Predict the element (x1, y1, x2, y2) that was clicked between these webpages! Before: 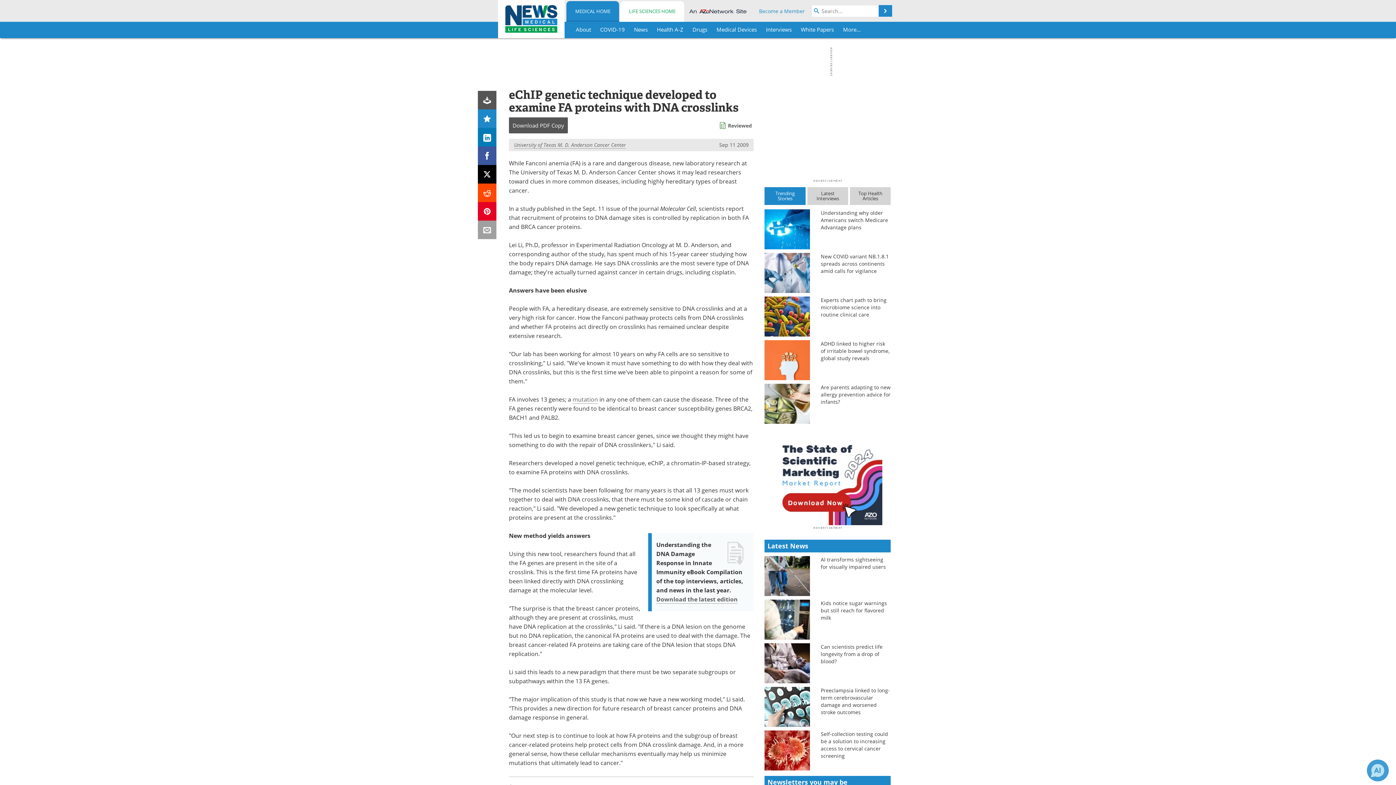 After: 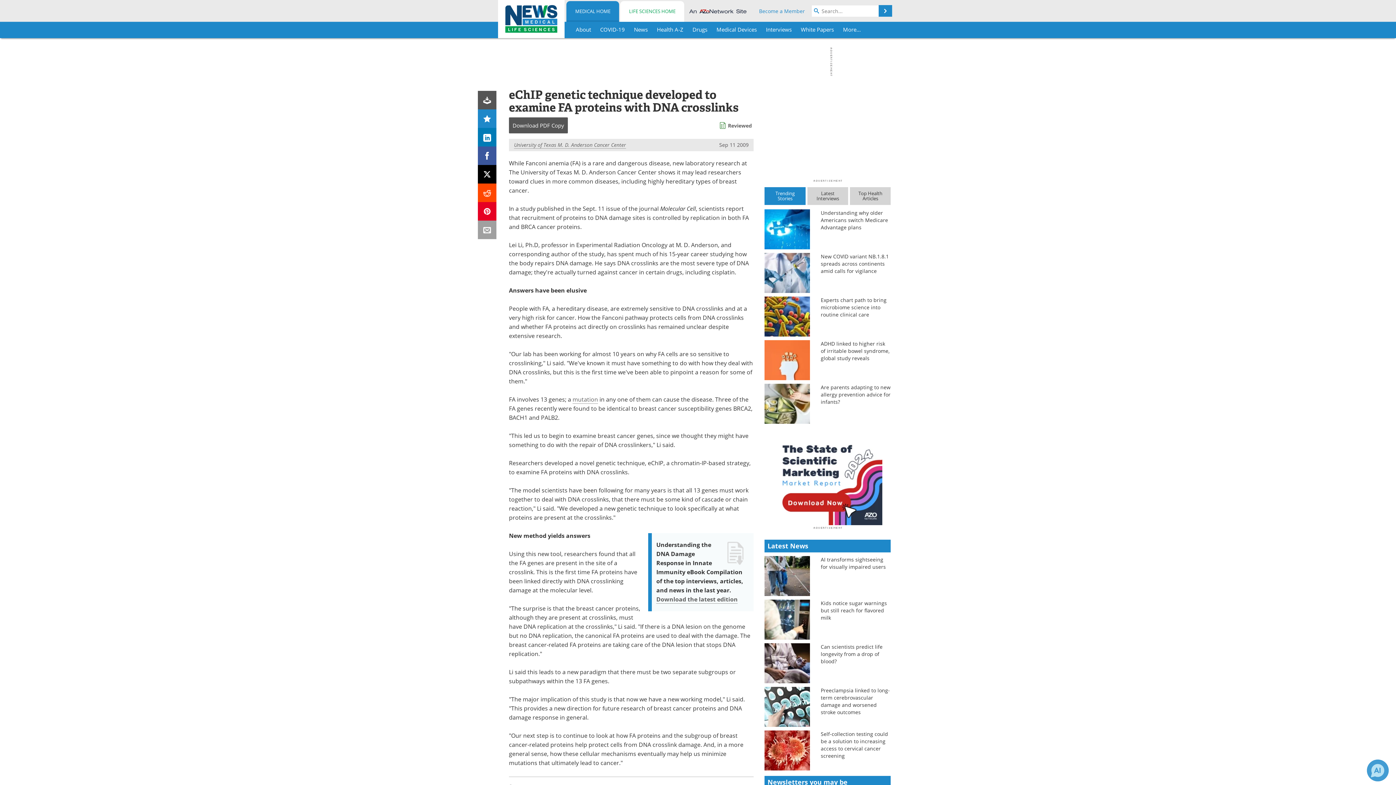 Action: bbox: (478, 165, 496, 183)